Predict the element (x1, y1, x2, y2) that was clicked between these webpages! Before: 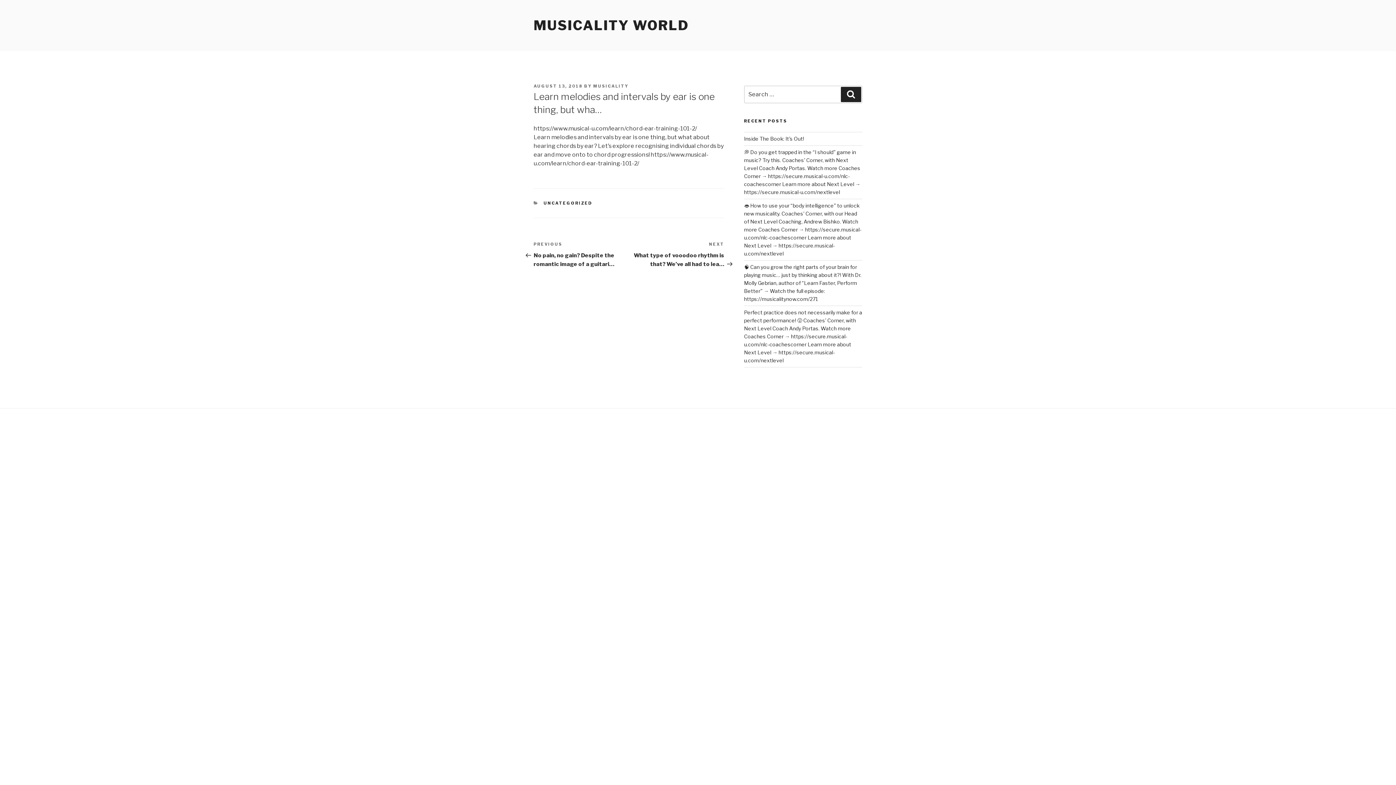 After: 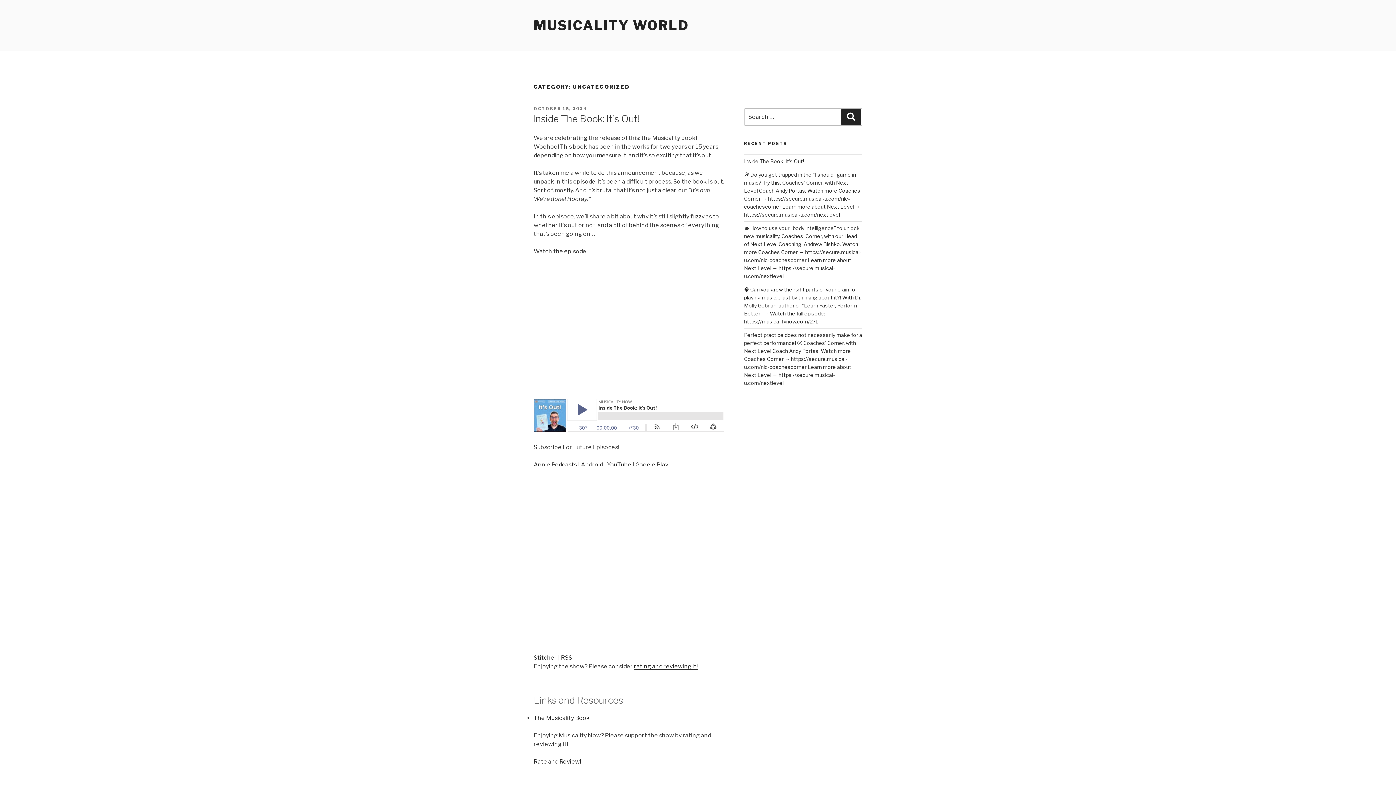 Action: label: UNCATEGORIZED bbox: (543, 200, 592, 205)